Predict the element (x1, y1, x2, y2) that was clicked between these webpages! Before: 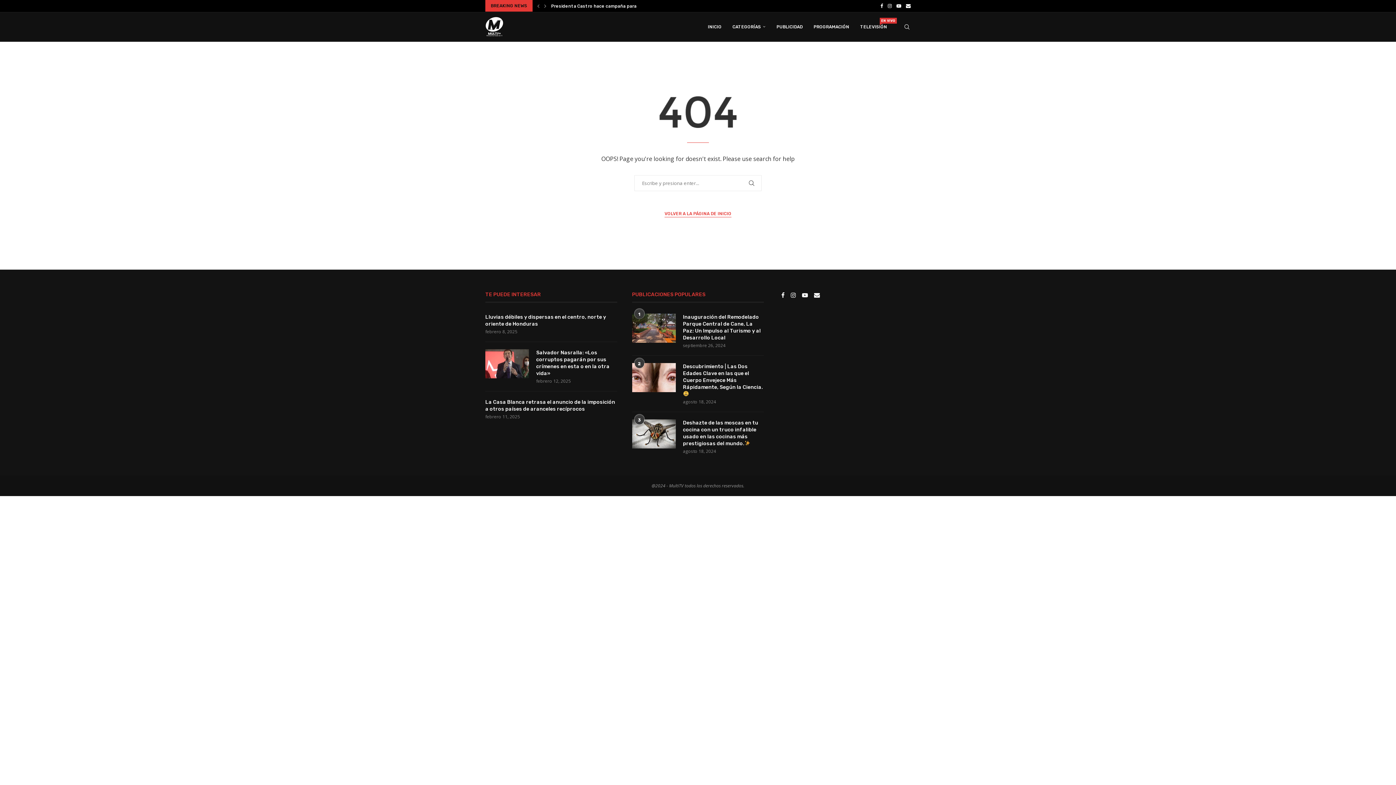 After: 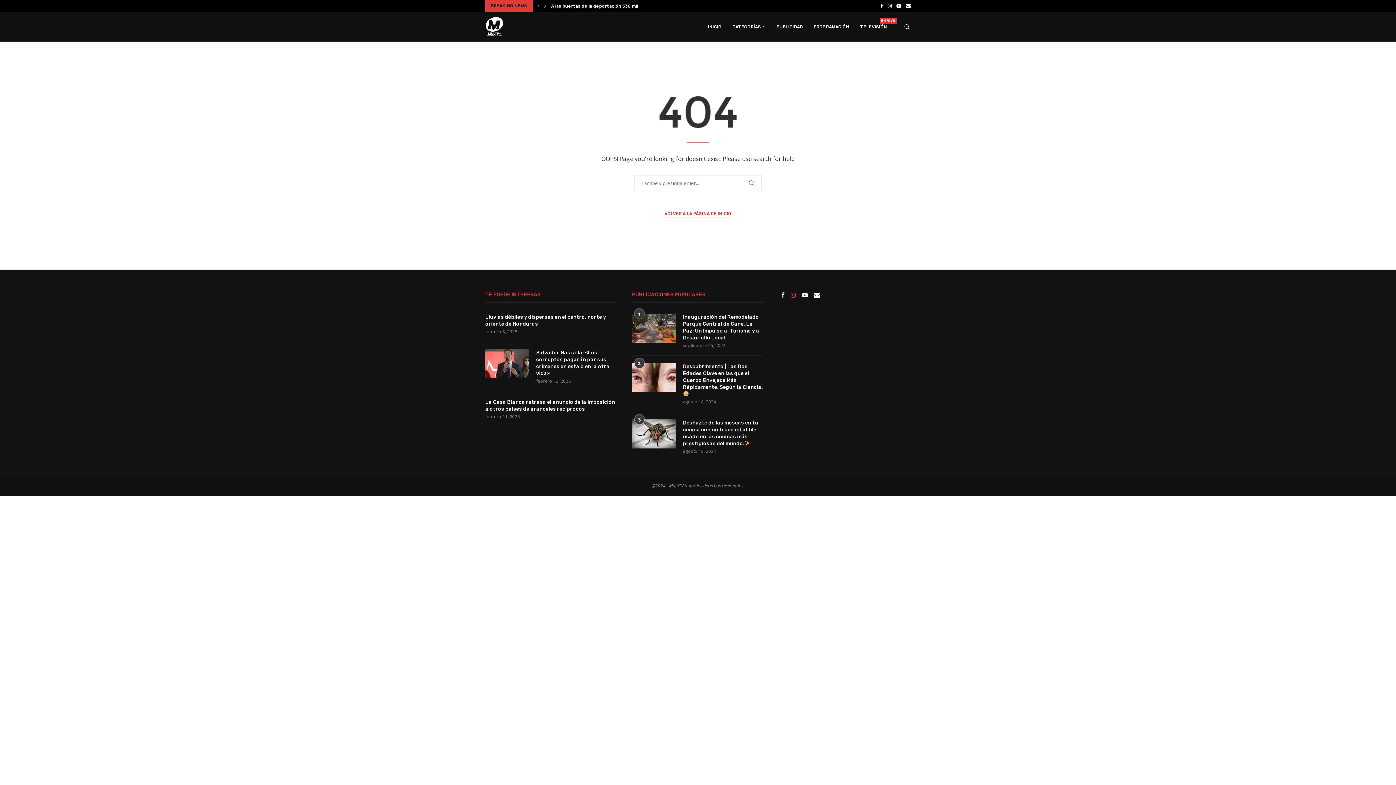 Action: label: Instagram bbox: (788, 292, 799, 298)